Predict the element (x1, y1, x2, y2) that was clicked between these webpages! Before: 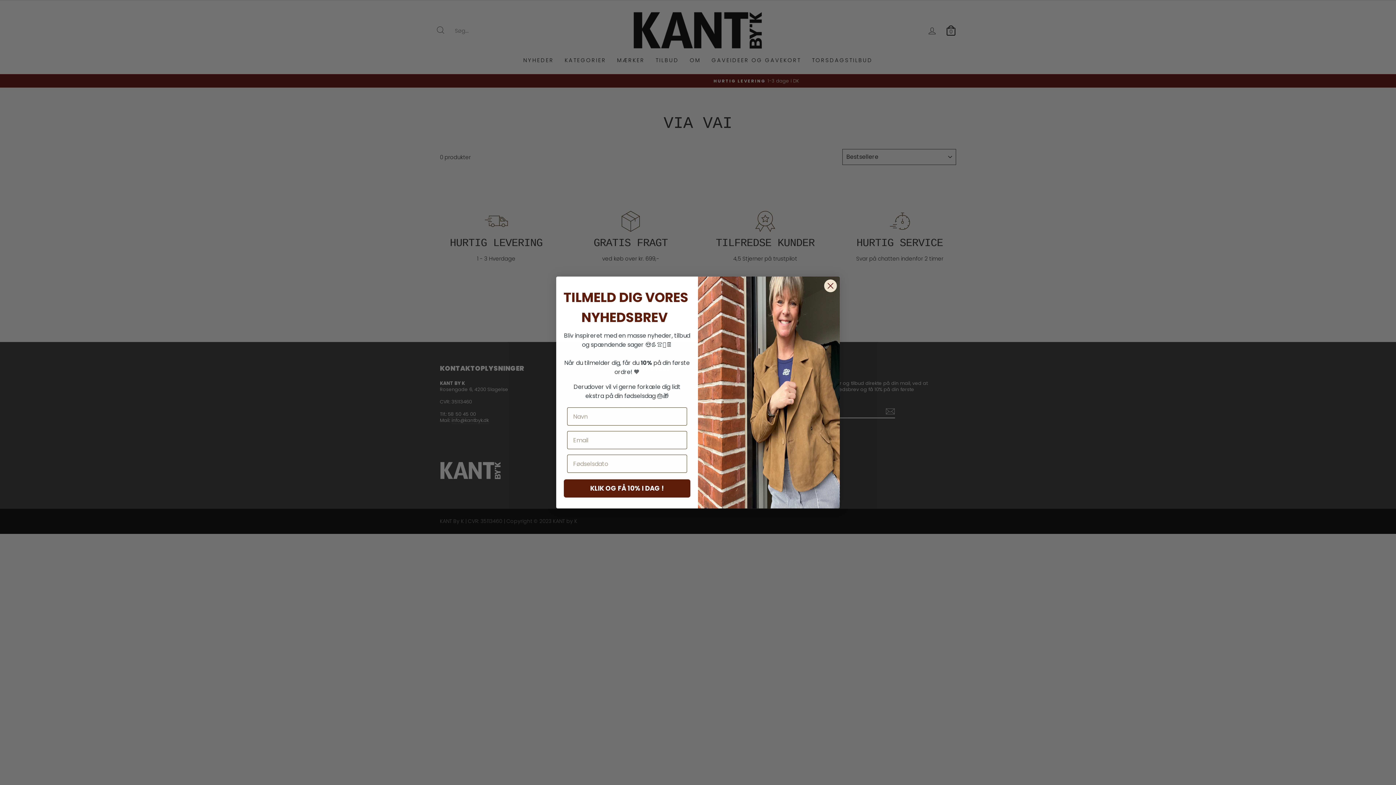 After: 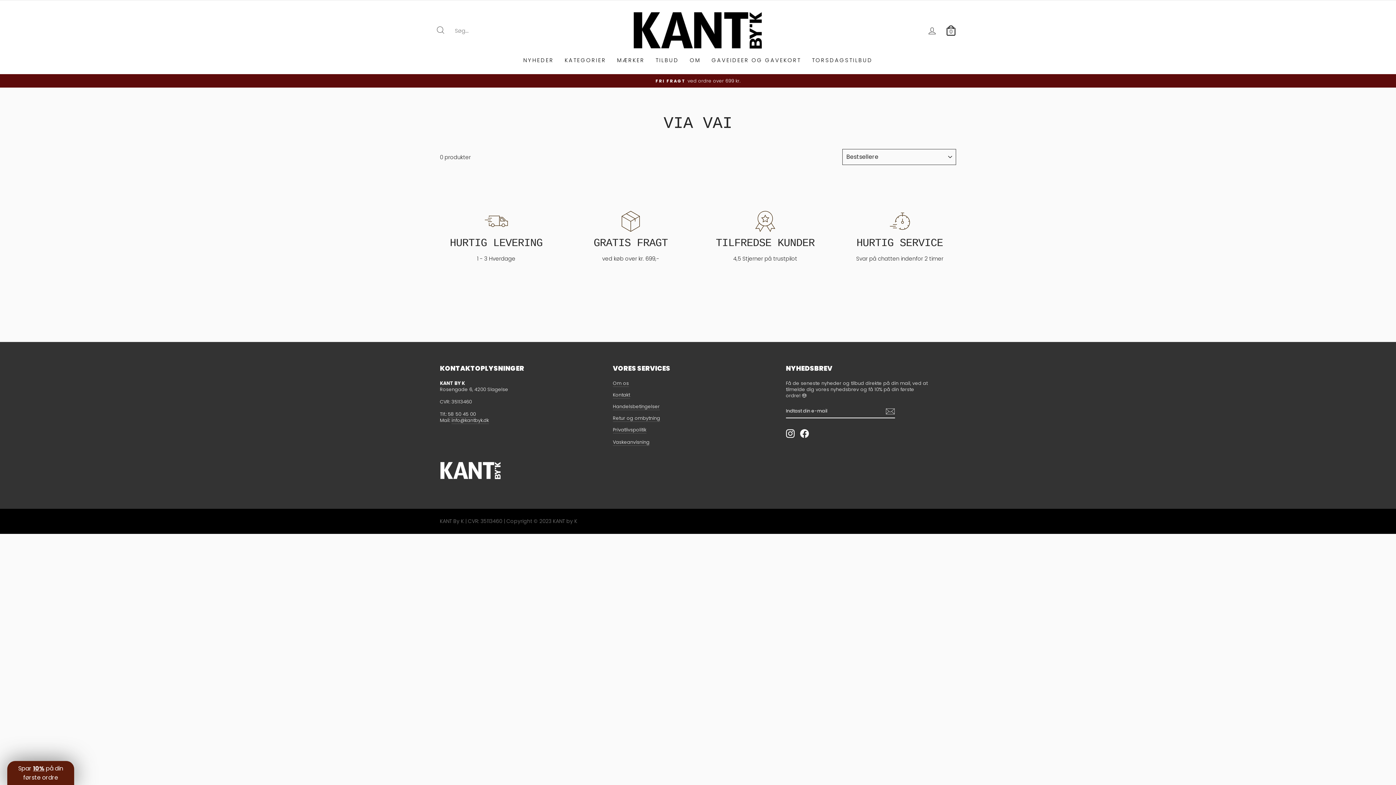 Action: label: Close dialog bbox: (824, 279, 837, 292)